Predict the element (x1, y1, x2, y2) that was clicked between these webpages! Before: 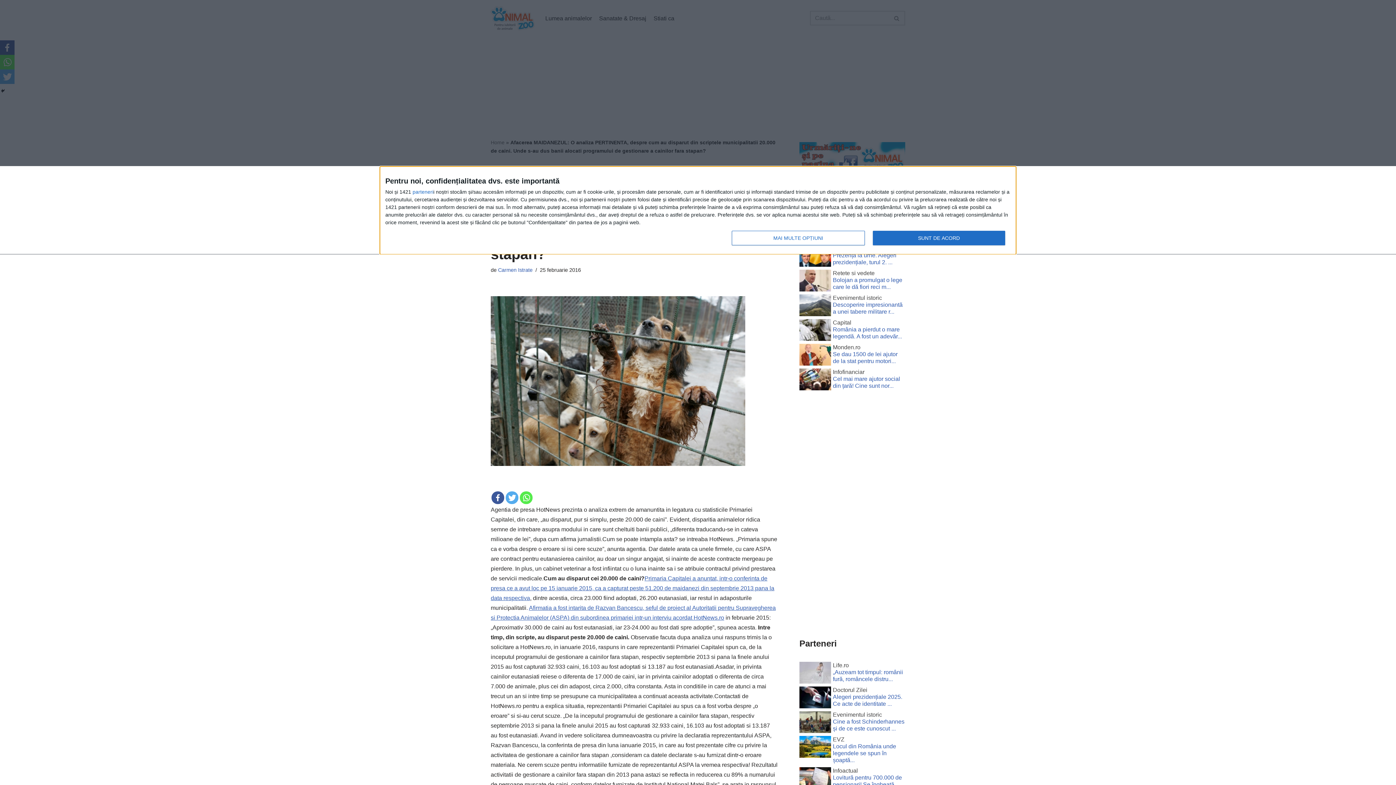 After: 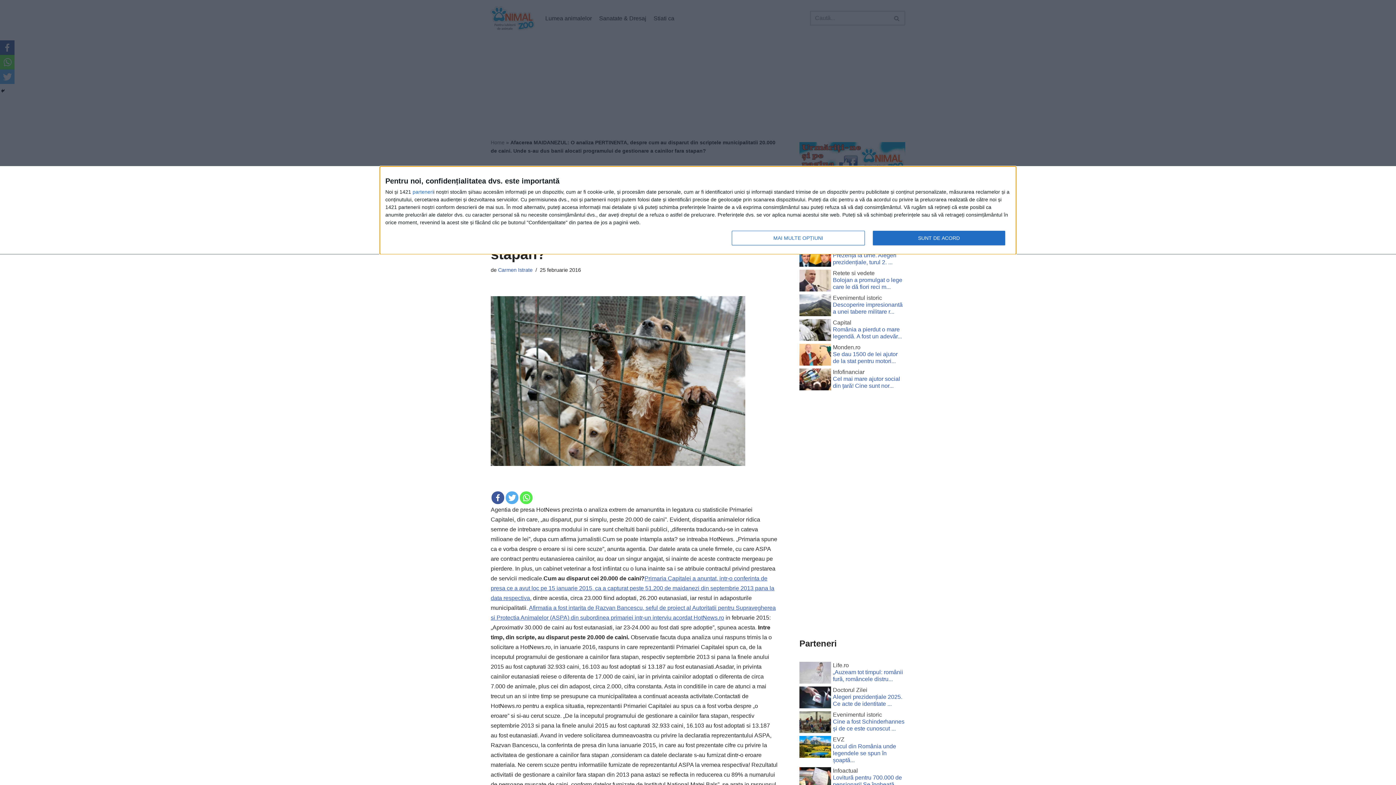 Action: bbox: (799, 686, 831, 711)